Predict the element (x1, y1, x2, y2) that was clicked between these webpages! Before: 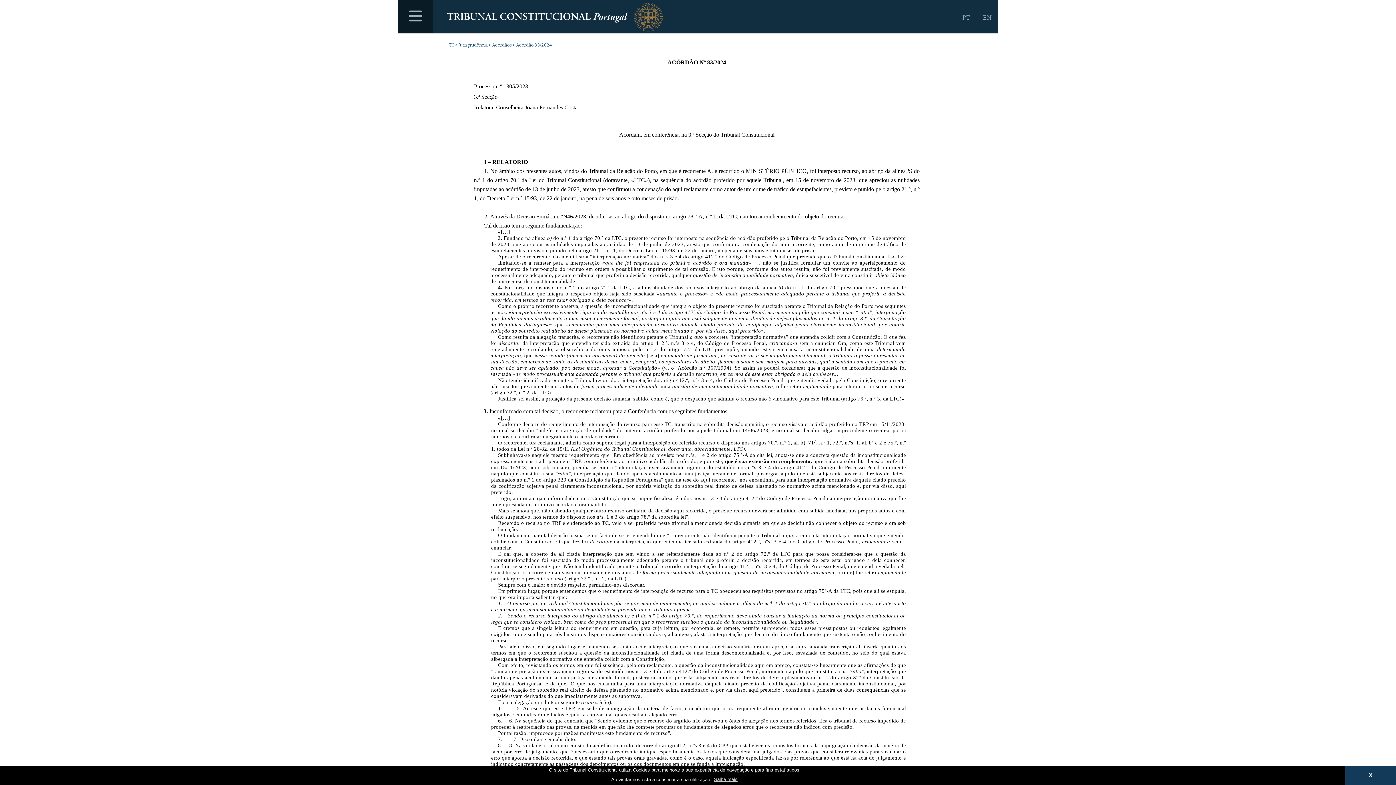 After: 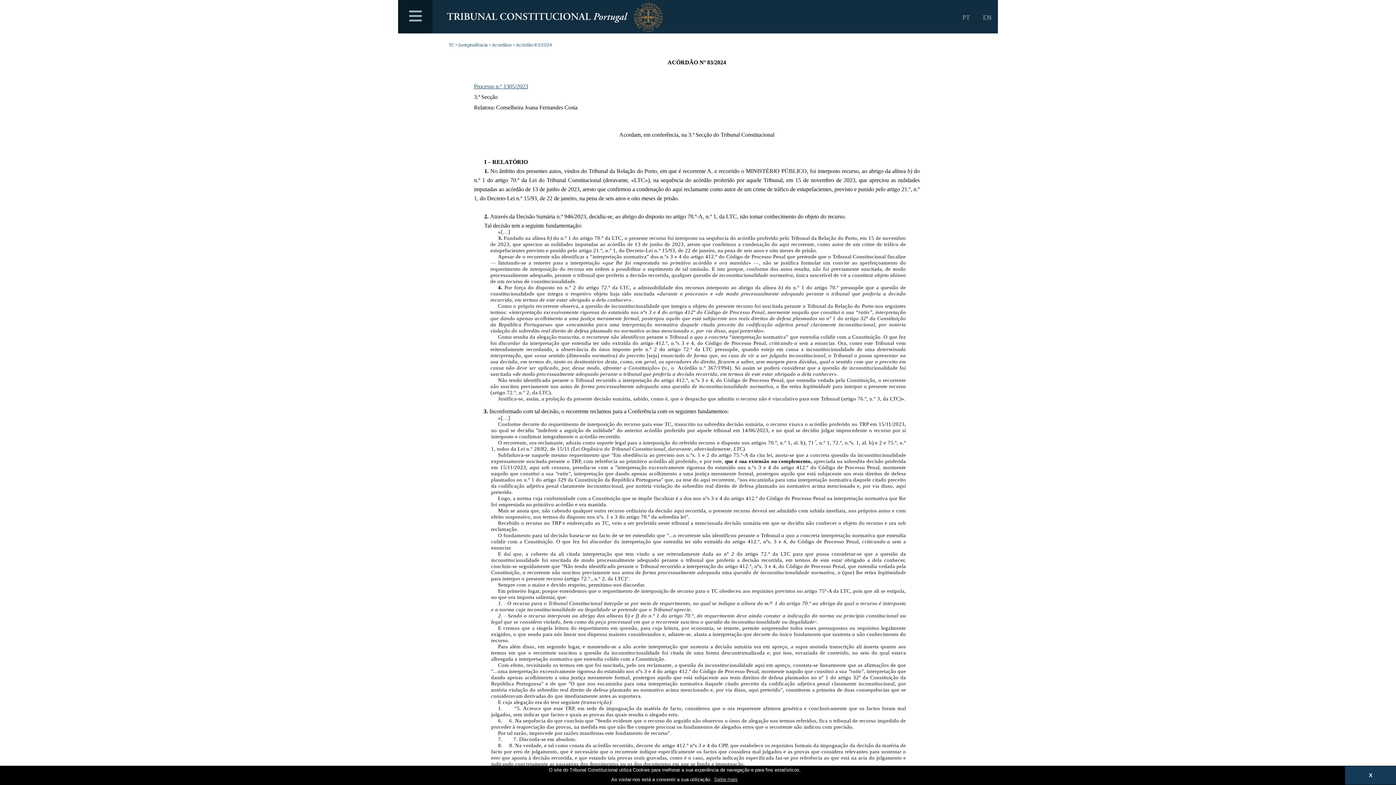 Action: bbox: (474, 83, 528, 89) label: Processo n.º 1305/2023